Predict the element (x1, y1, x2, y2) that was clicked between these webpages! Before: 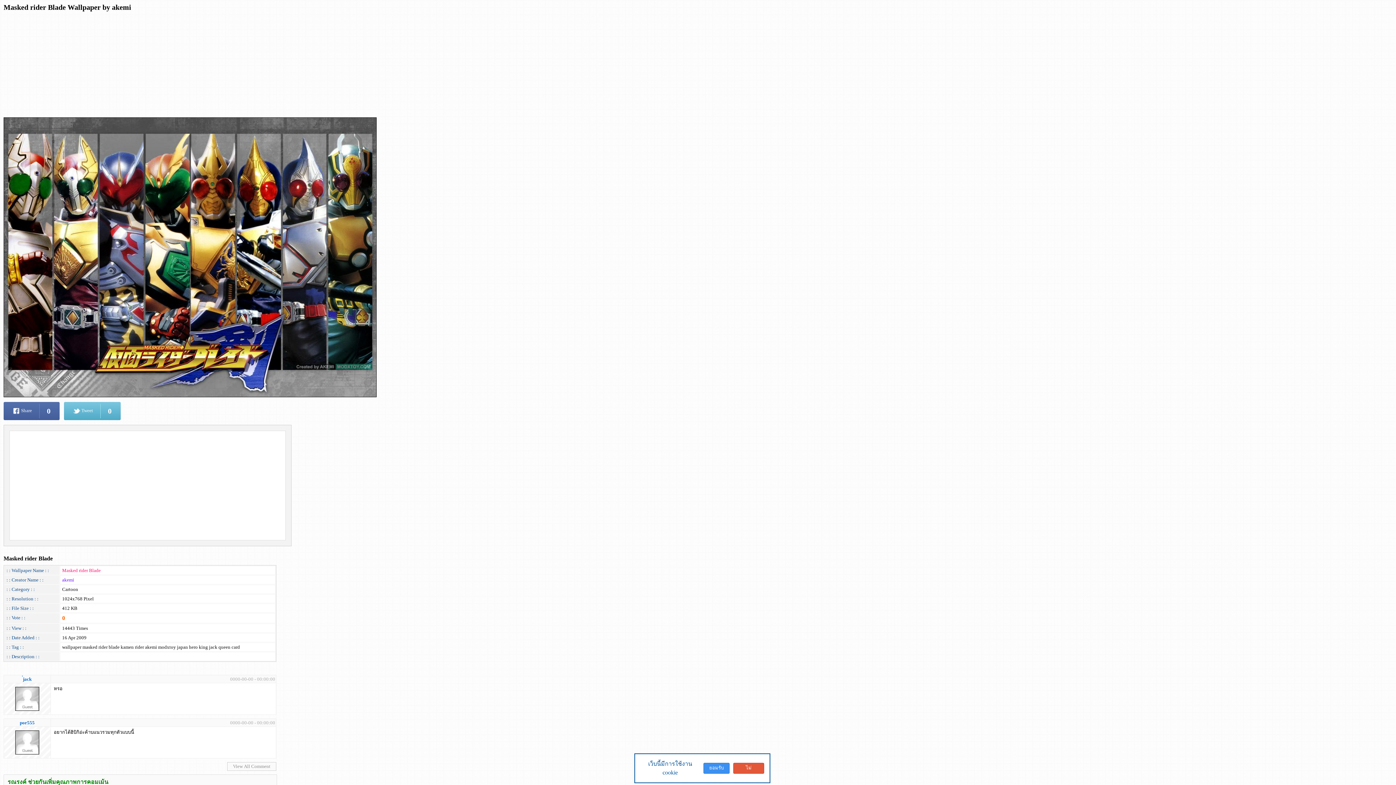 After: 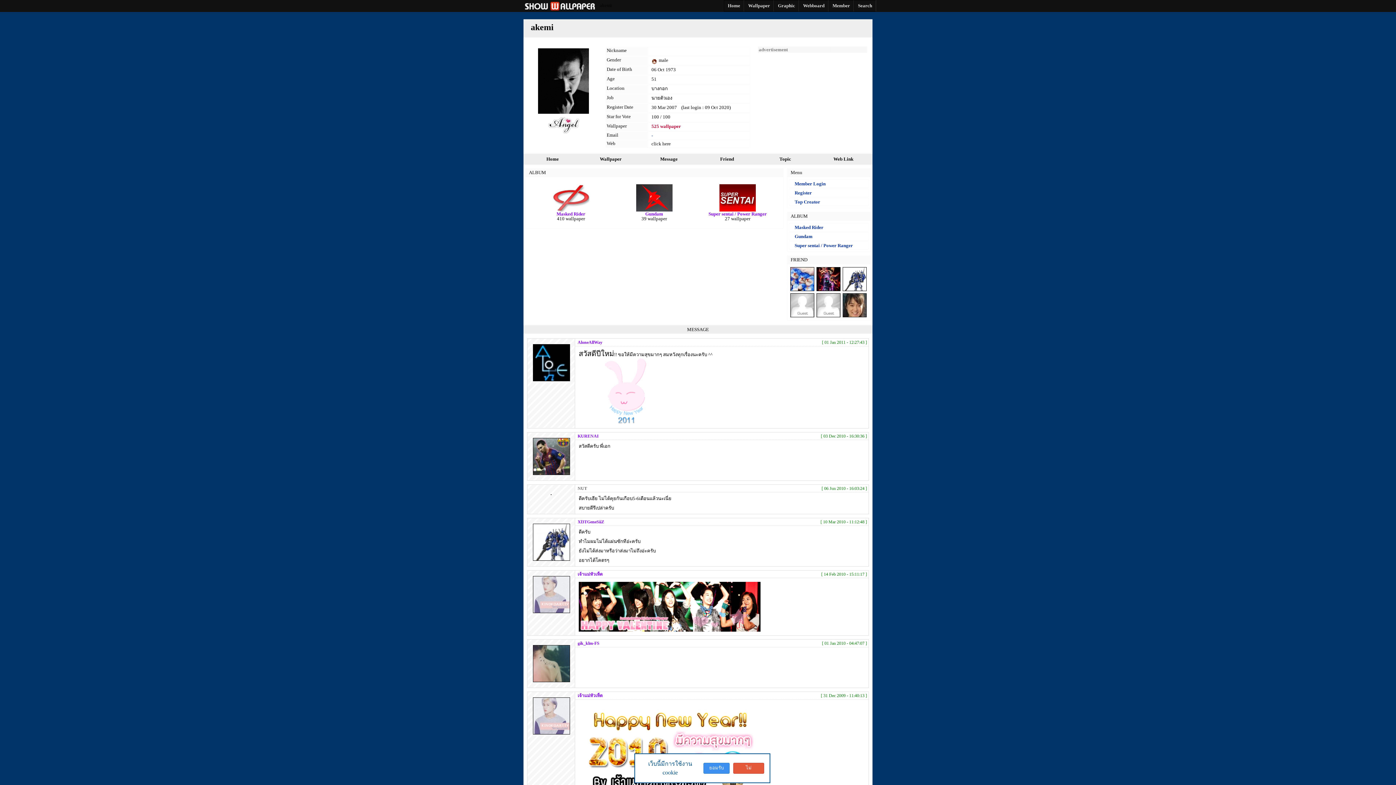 Action: label: akemi bbox: (62, 577, 74, 582)